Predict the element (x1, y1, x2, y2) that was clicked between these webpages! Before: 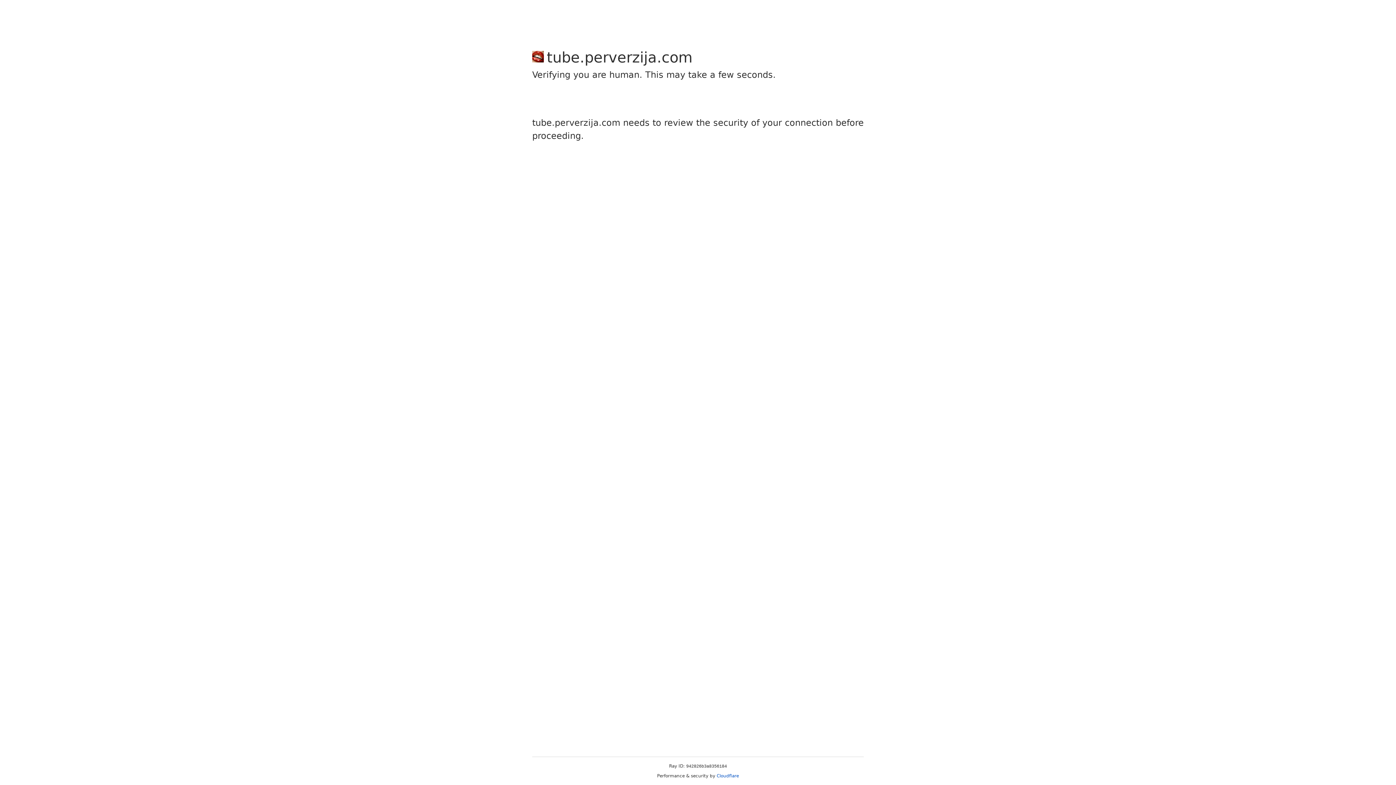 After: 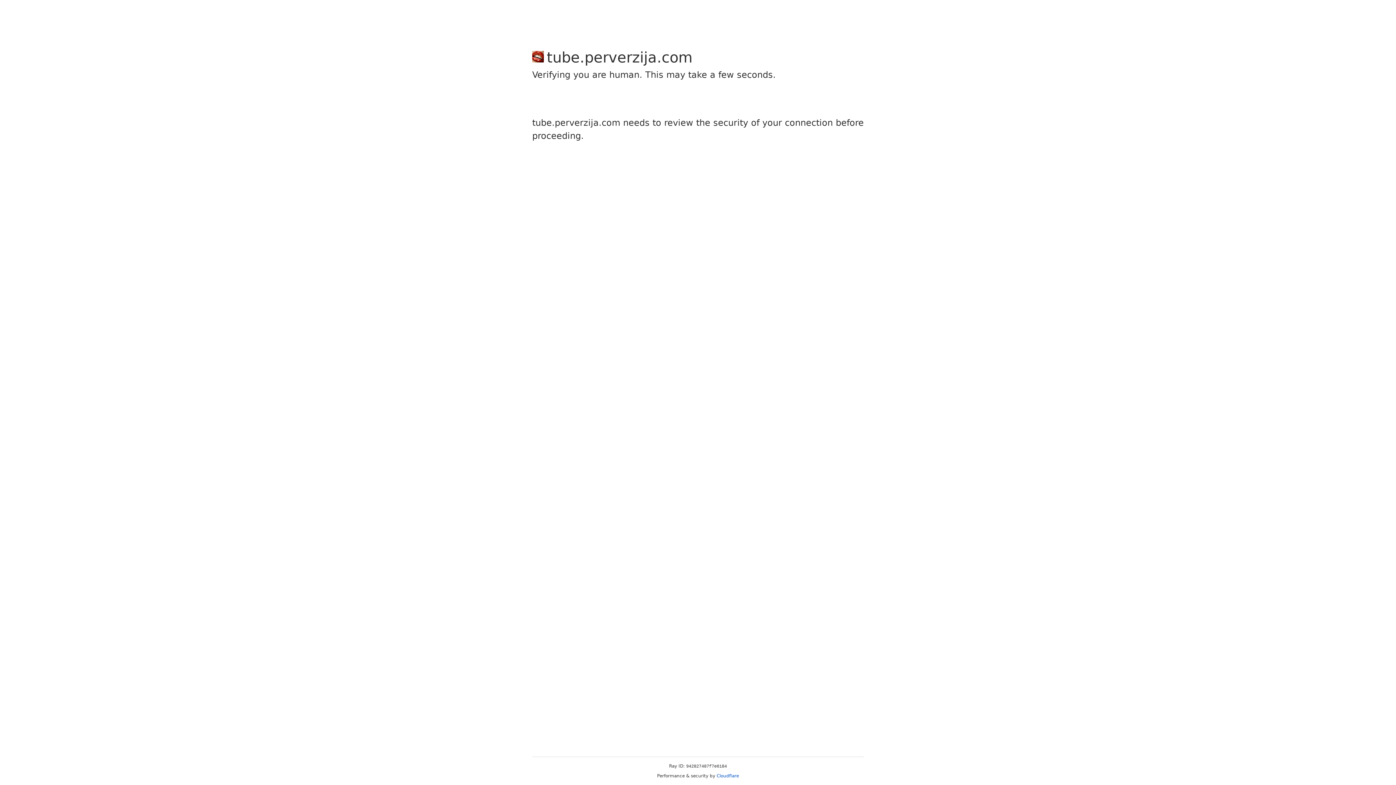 Action: bbox: (716, 773, 739, 778) label: Cloudflare